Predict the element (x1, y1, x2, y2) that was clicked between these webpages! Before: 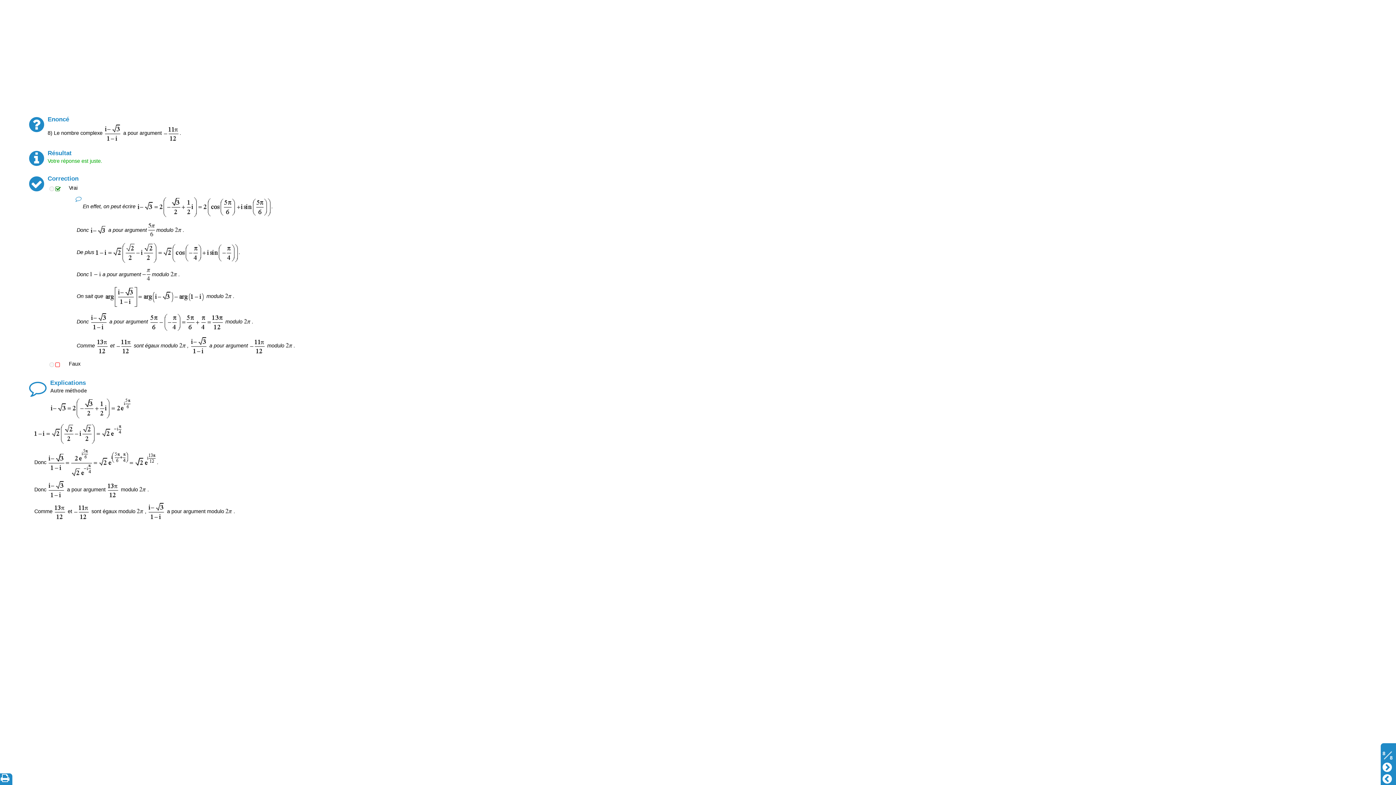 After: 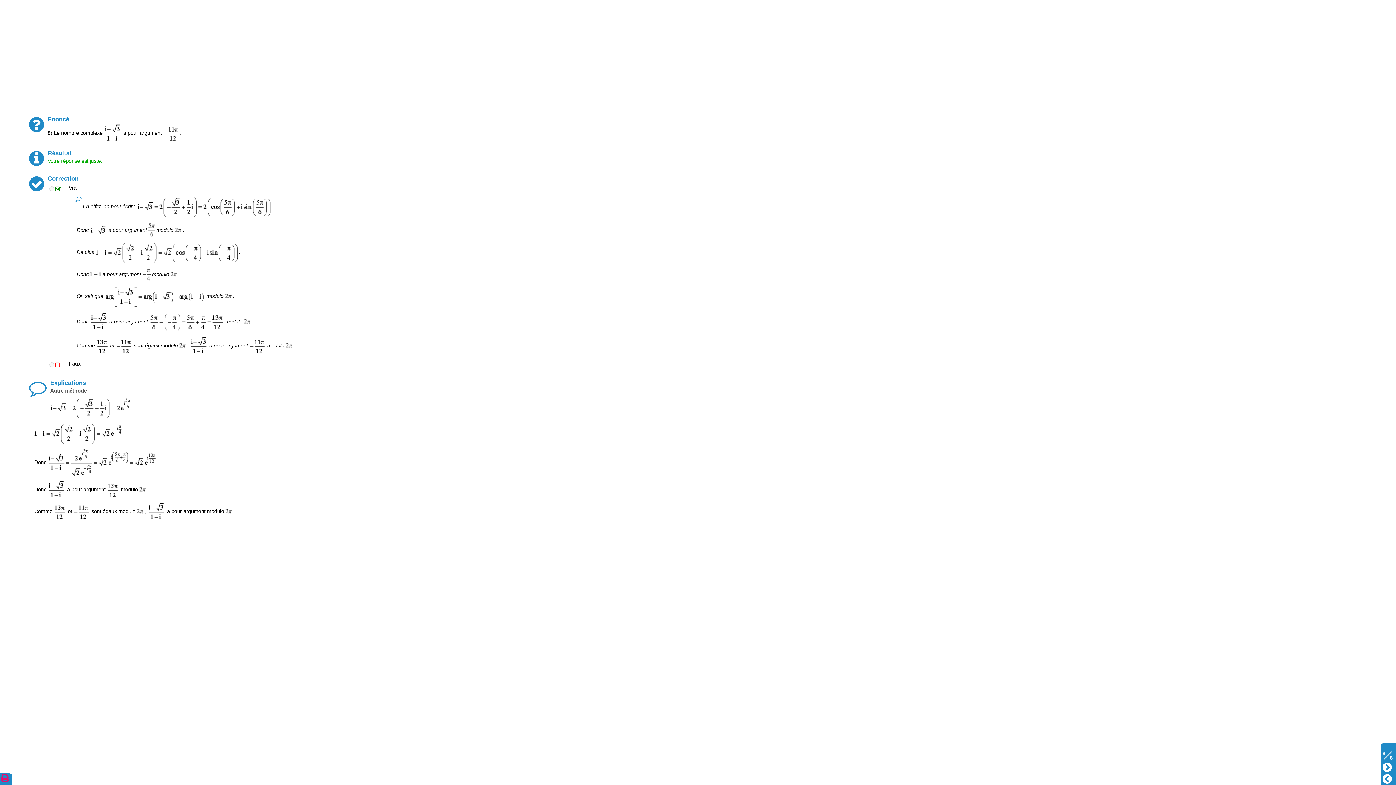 Action: bbox: (0, 773, 12, 785)